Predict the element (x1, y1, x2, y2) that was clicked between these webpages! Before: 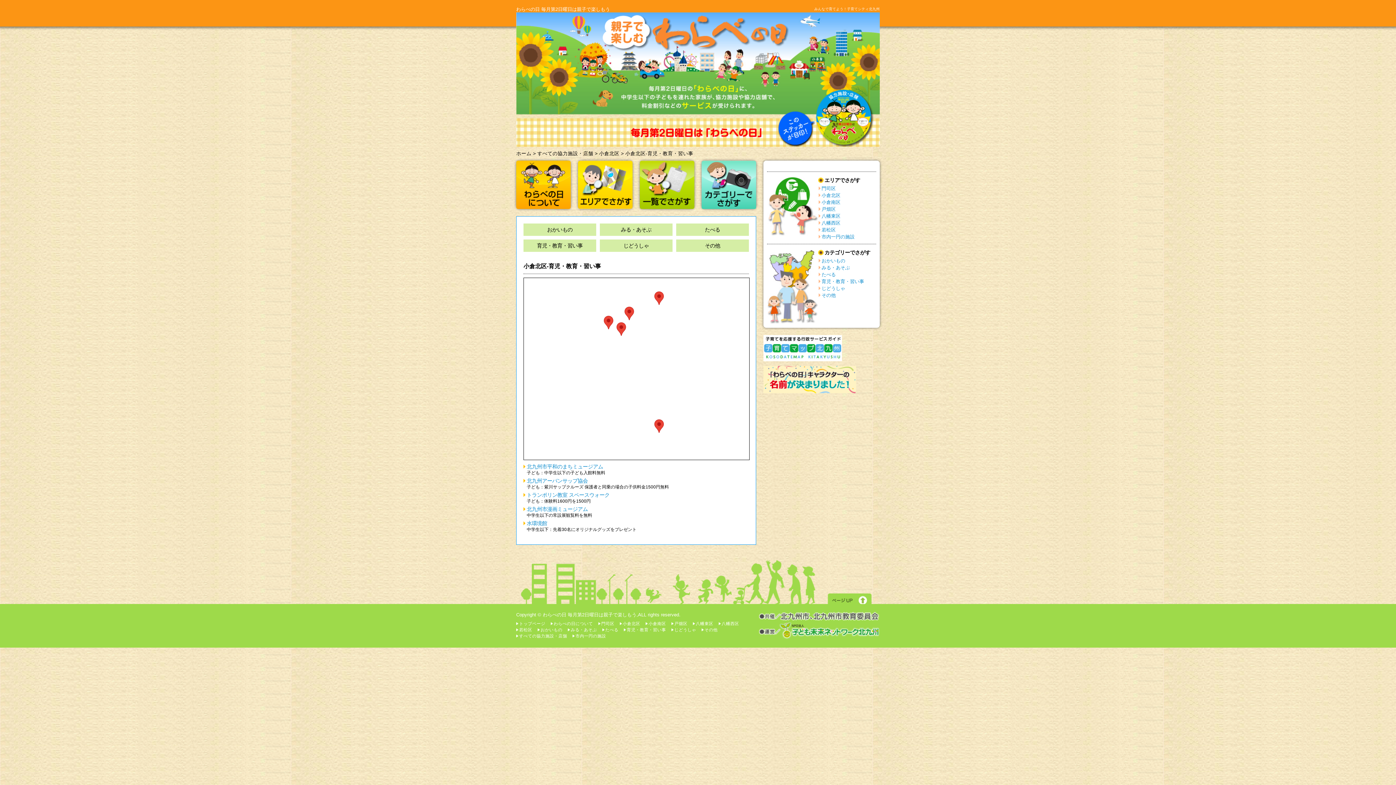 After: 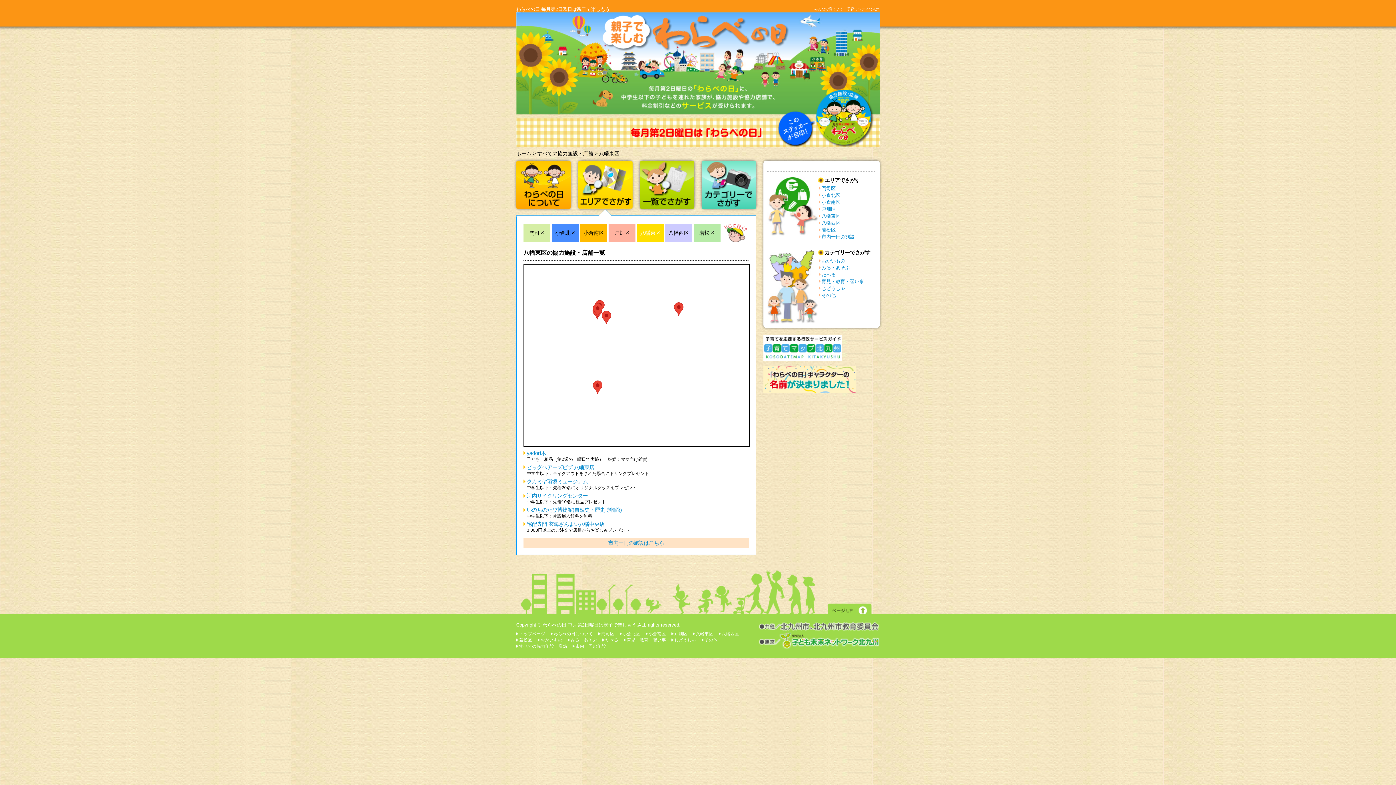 Action: bbox: (821, 213, 840, 218) label: 八幡東区